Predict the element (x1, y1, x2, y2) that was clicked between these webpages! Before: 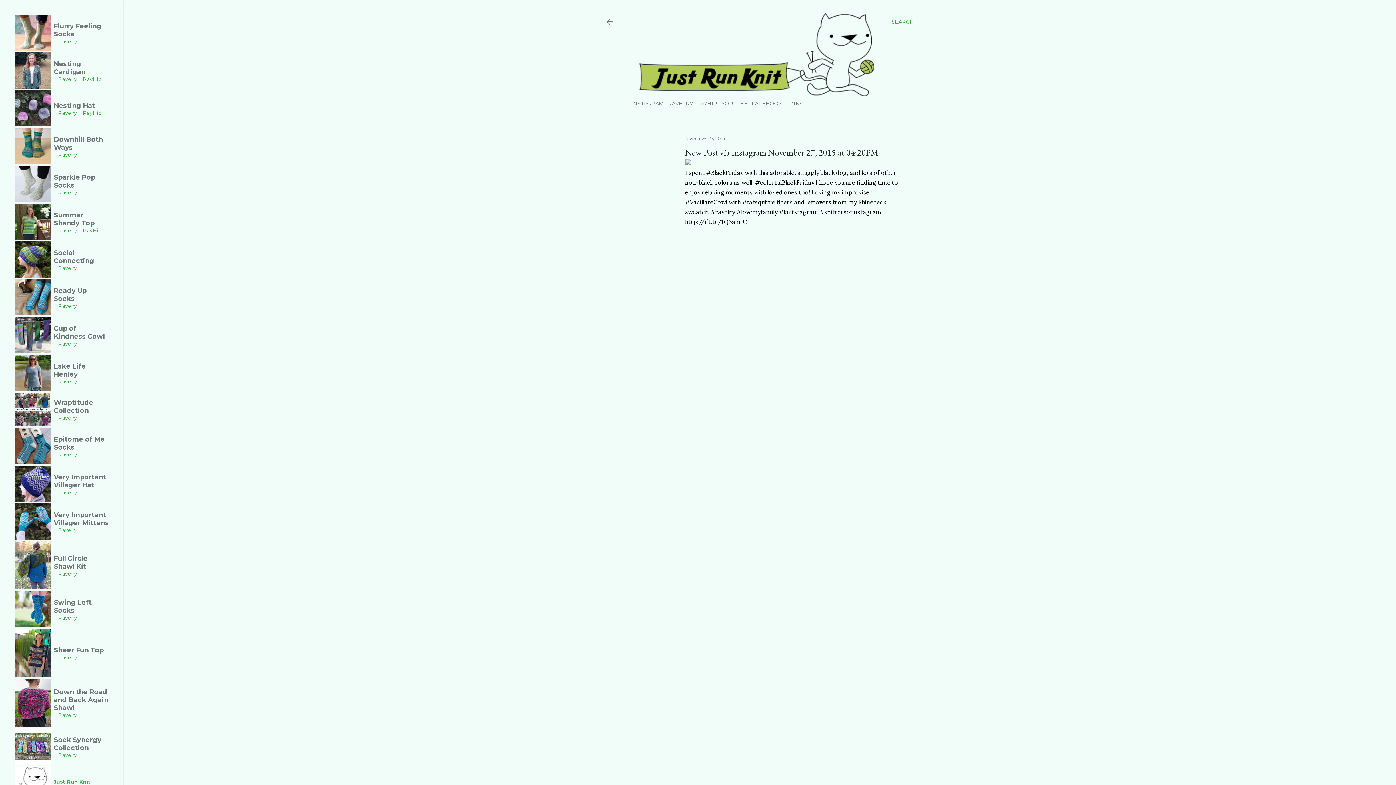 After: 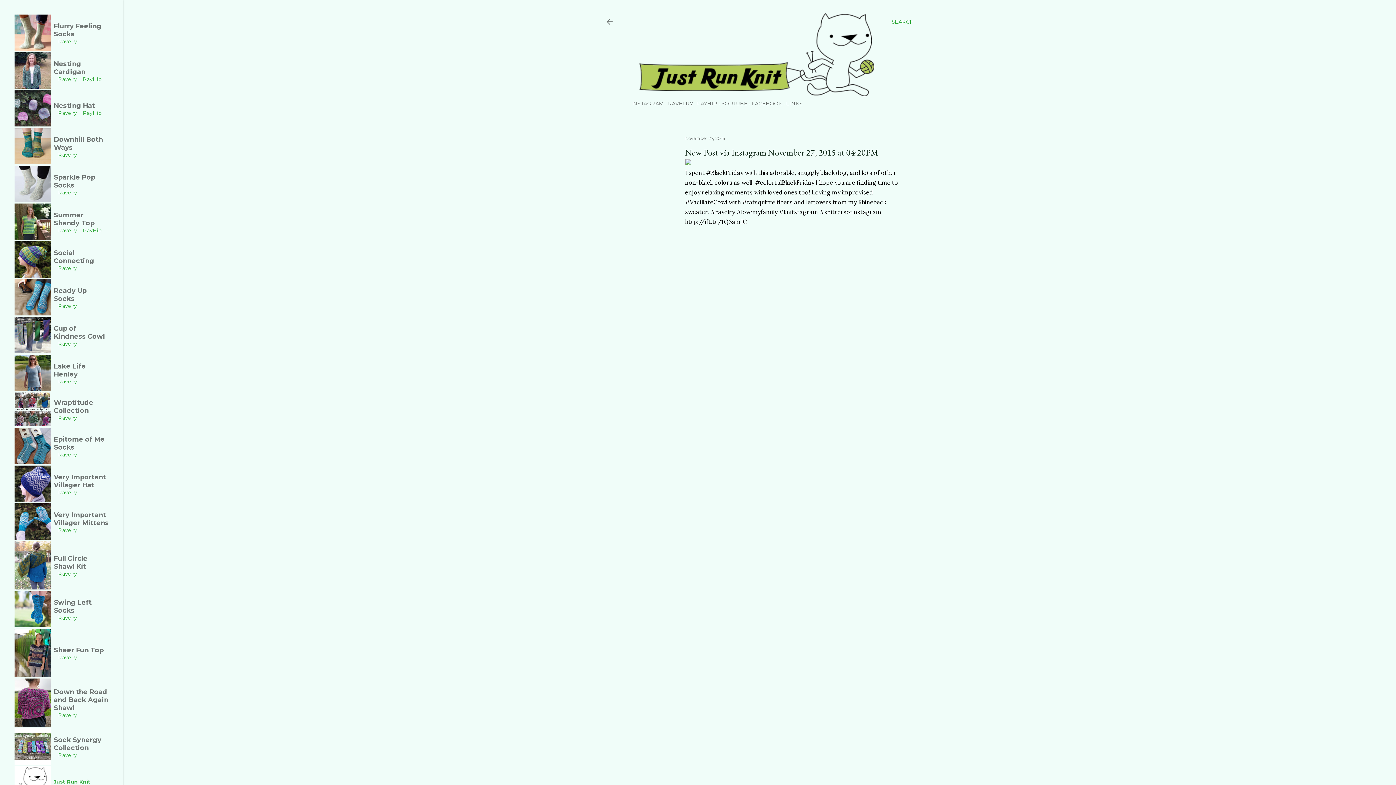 Action: bbox: (14, 760, 50, 766)